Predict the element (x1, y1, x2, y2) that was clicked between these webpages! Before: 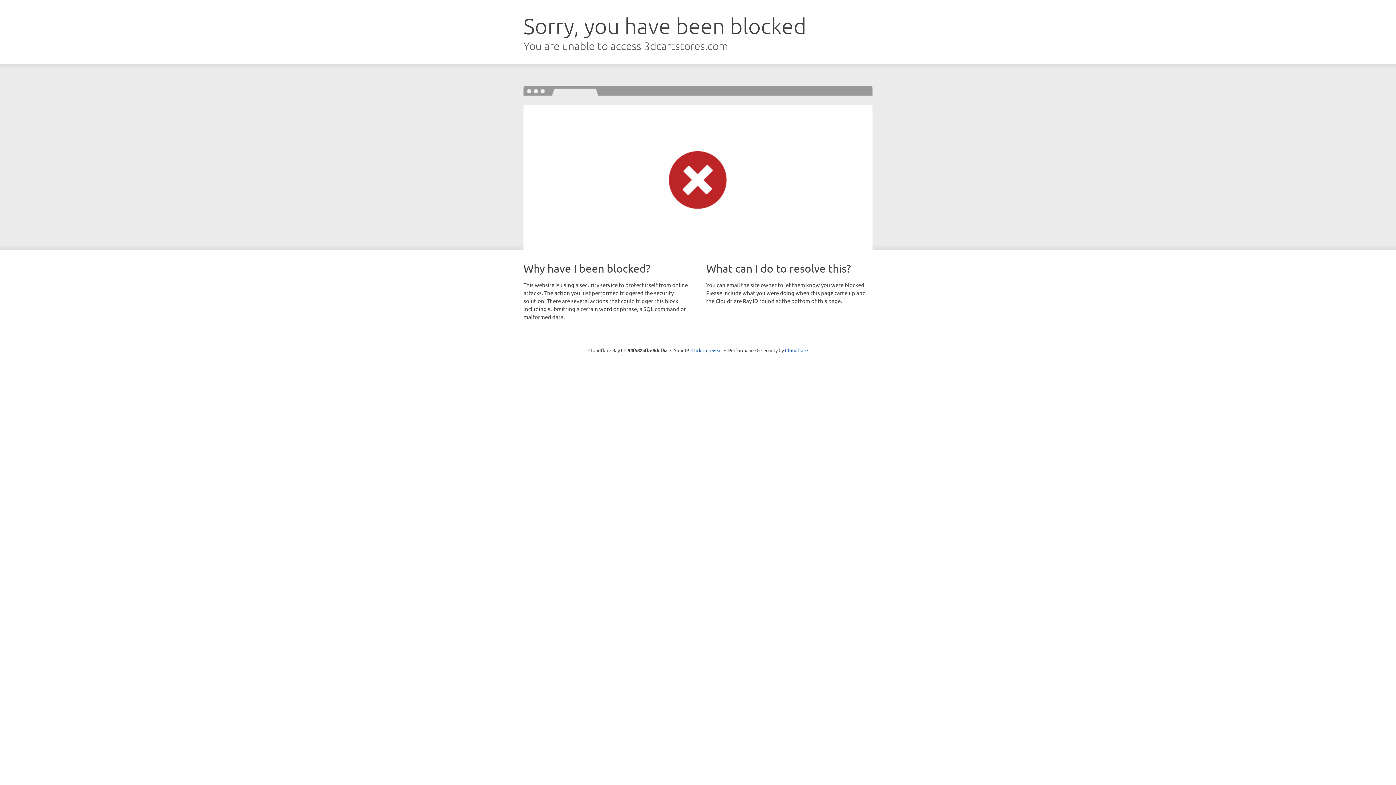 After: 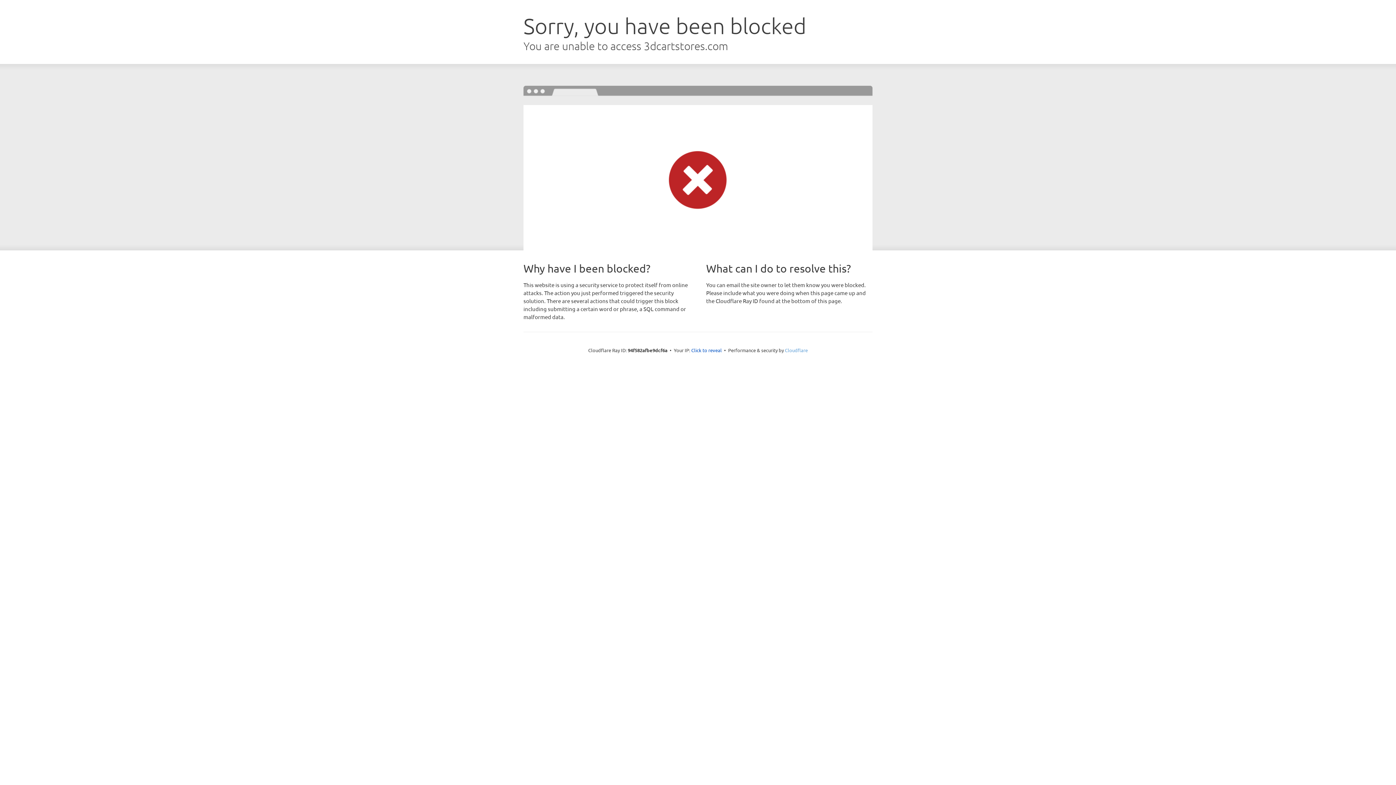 Action: bbox: (785, 347, 808, 353) label: Cloudflare